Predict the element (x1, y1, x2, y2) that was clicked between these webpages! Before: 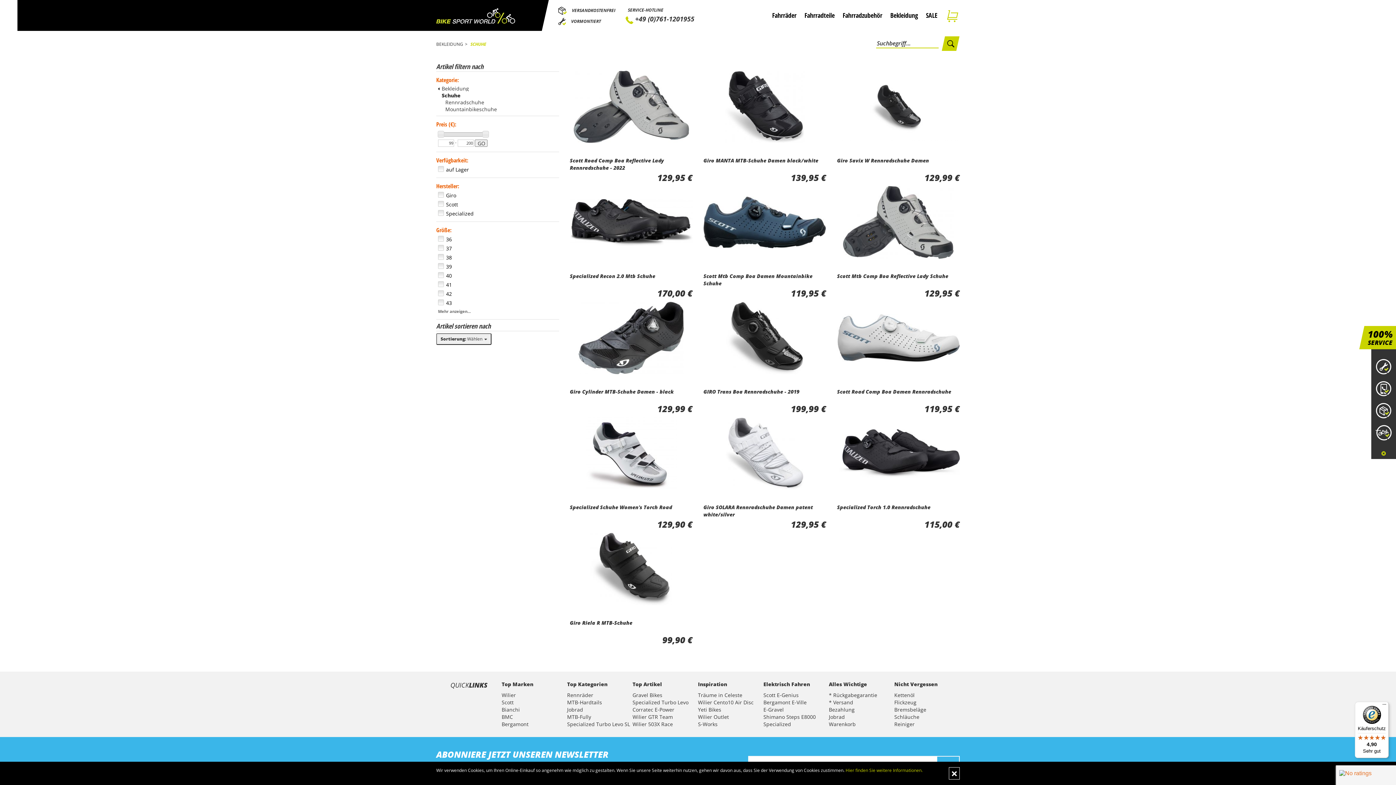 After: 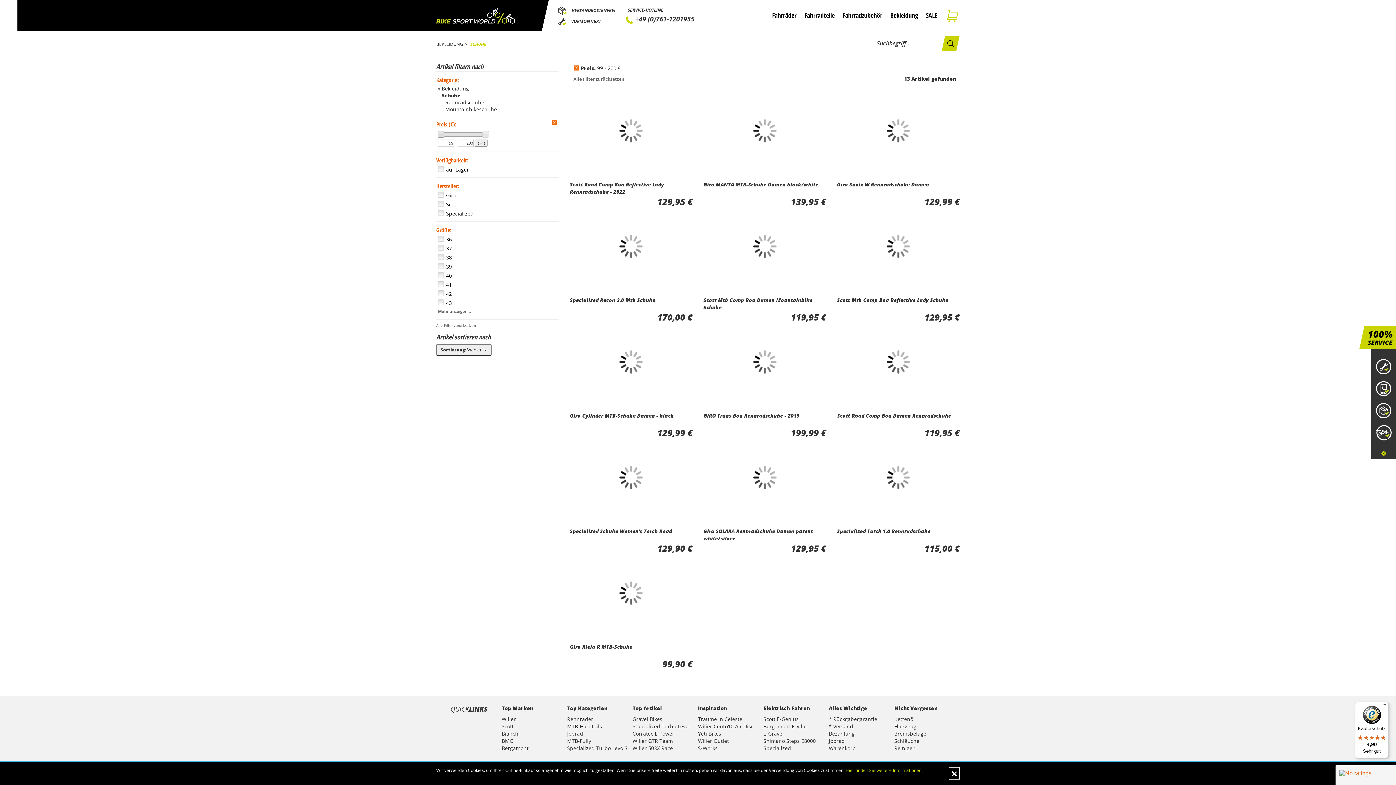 Action: bbox: (437, 131, 444, 137)